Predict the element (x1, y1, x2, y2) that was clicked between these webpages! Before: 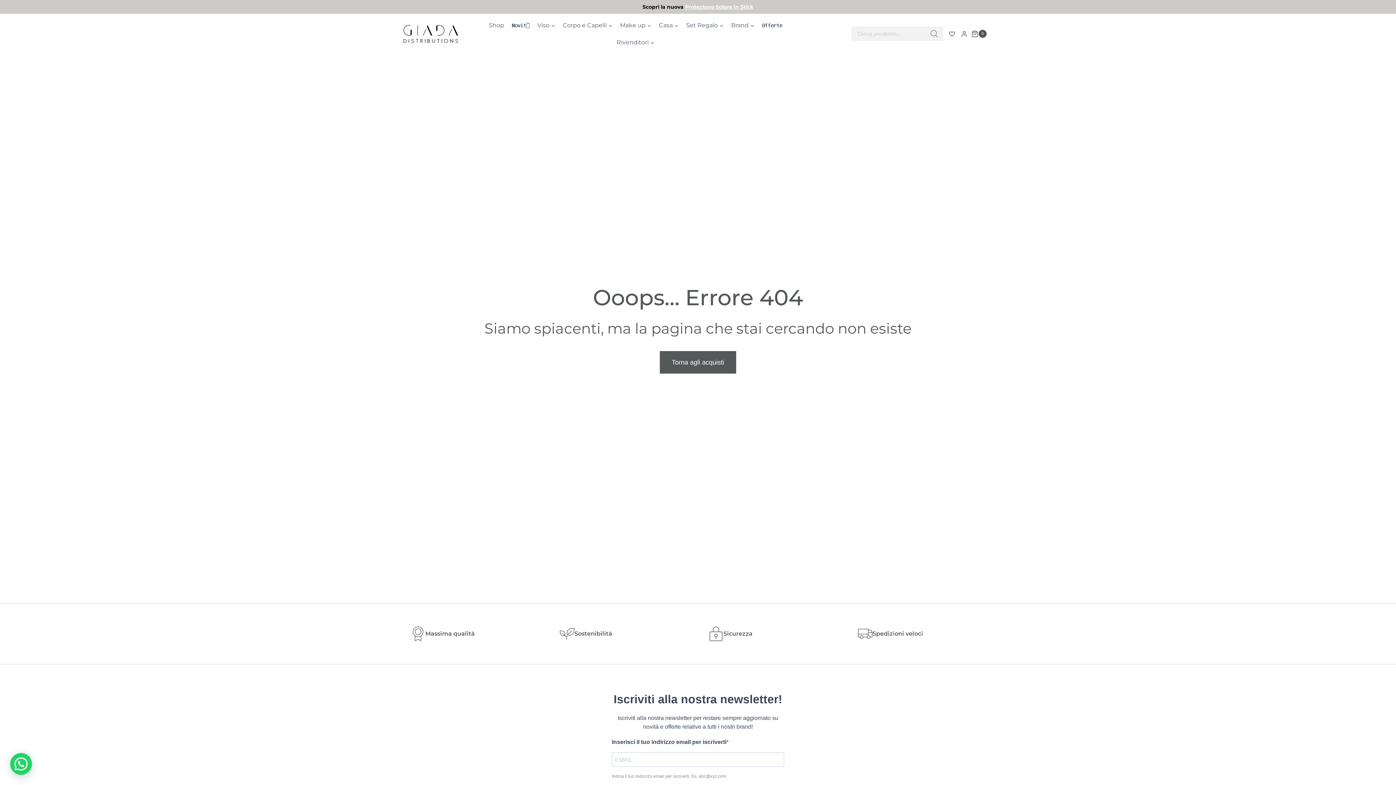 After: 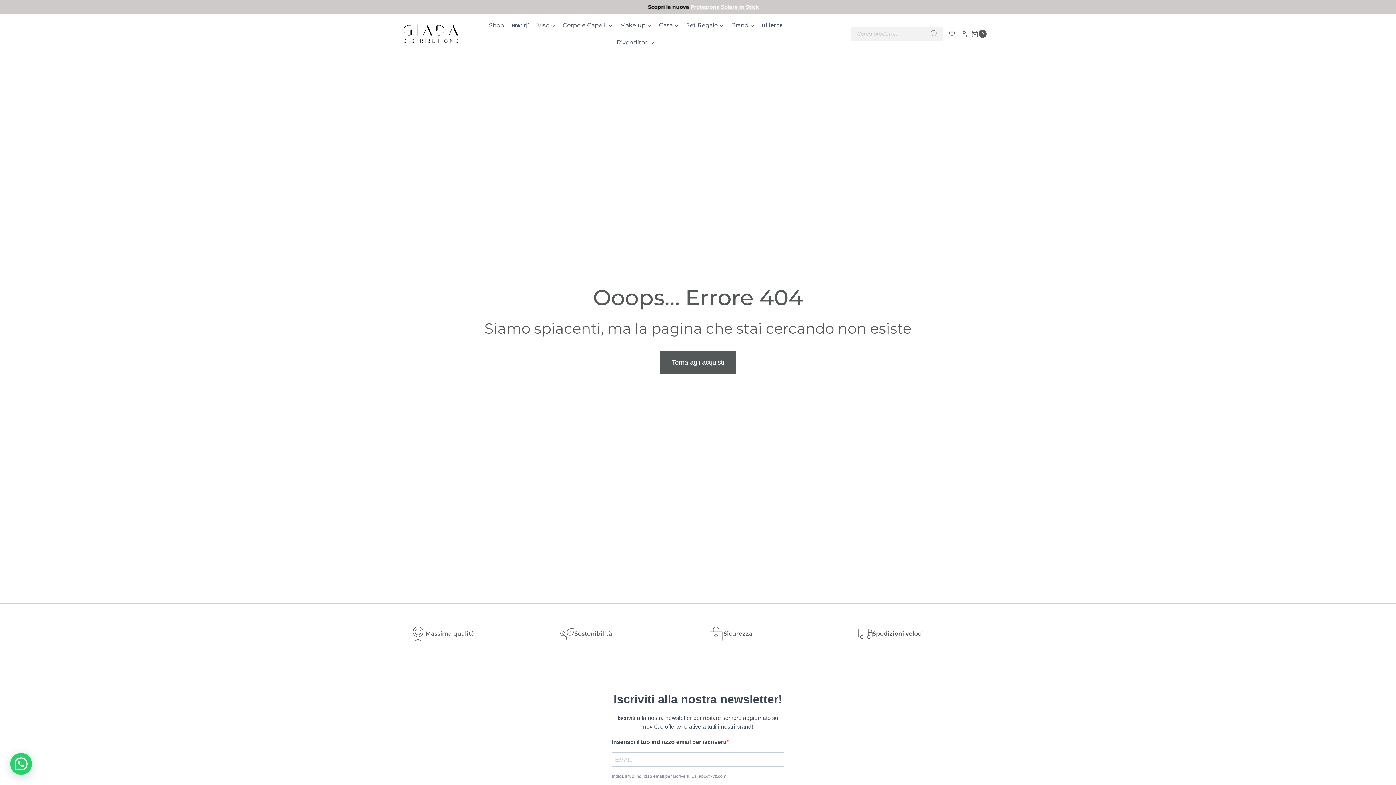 Action: bbox: (925, 26, 943, 41) label: Ricerca